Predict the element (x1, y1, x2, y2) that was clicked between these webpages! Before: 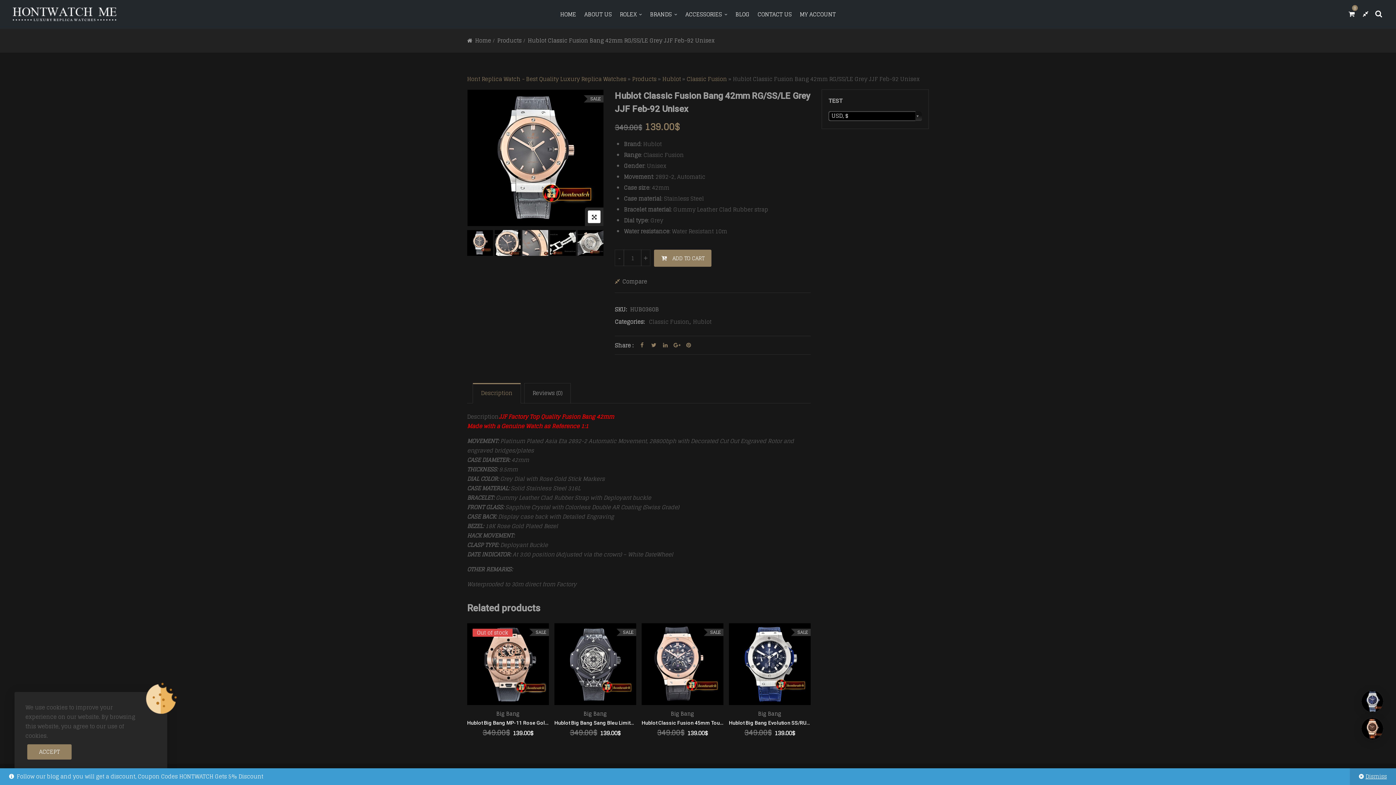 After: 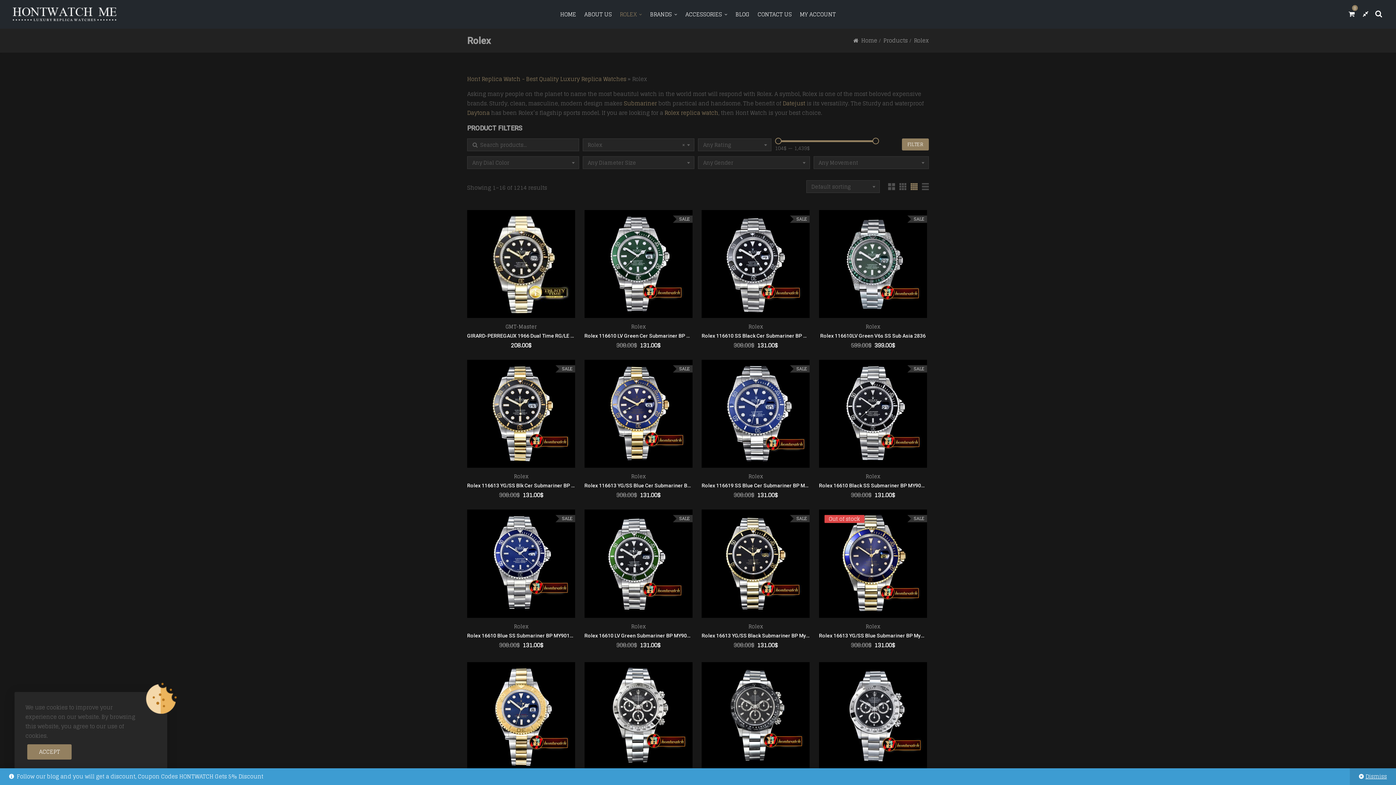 Action: label: ROLEX bbox: (620, 3, 642, 25)